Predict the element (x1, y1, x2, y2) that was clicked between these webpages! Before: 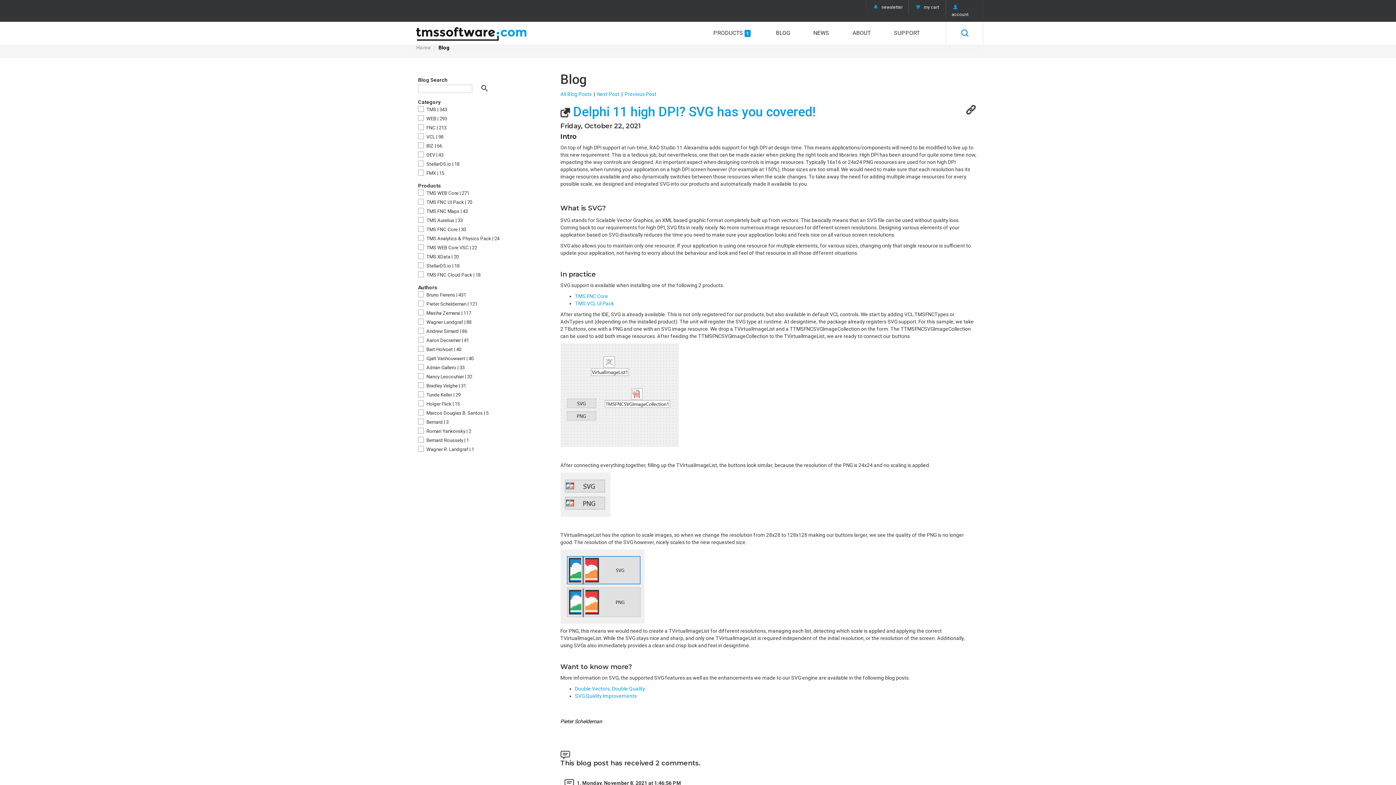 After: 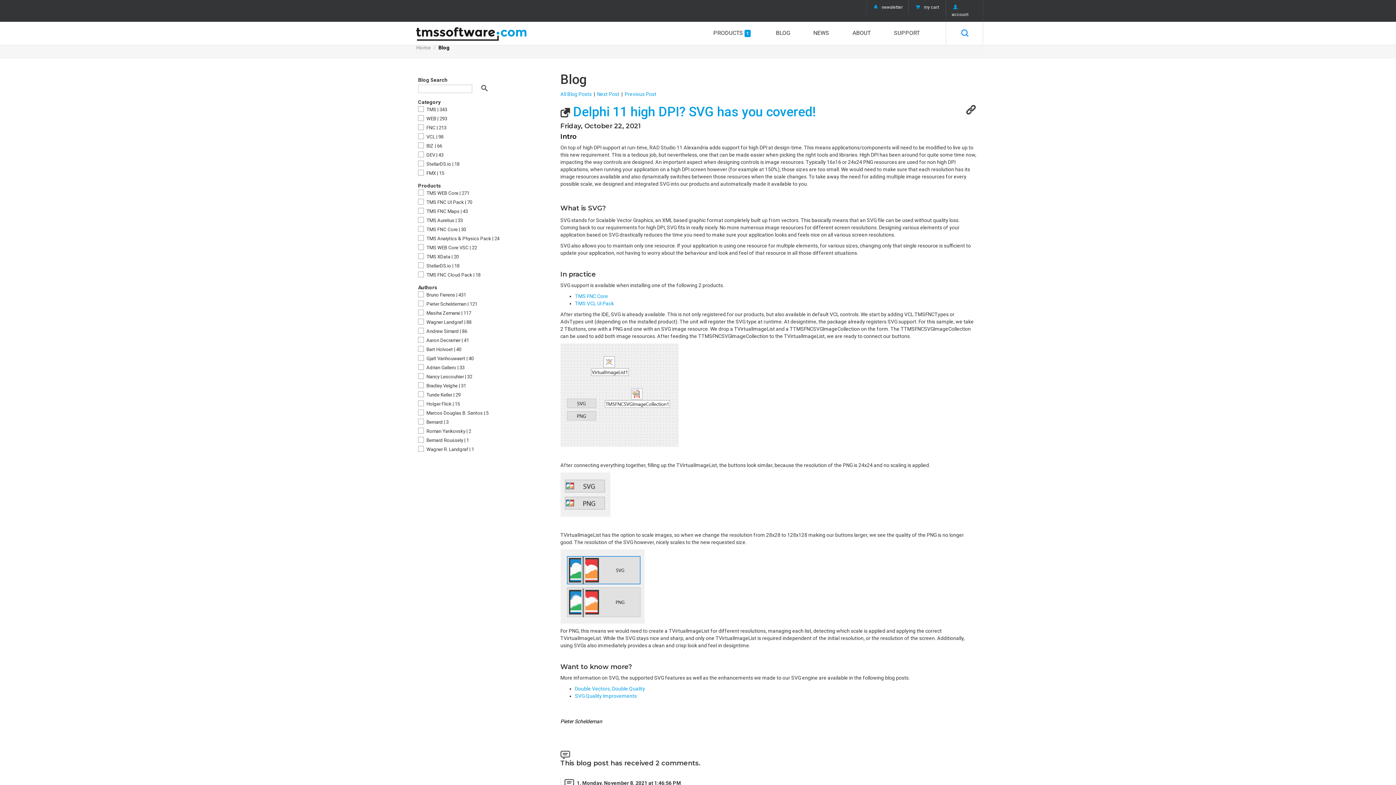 Action: label: SVG Quality Improvements bbox: (575, 693, 636, 699)